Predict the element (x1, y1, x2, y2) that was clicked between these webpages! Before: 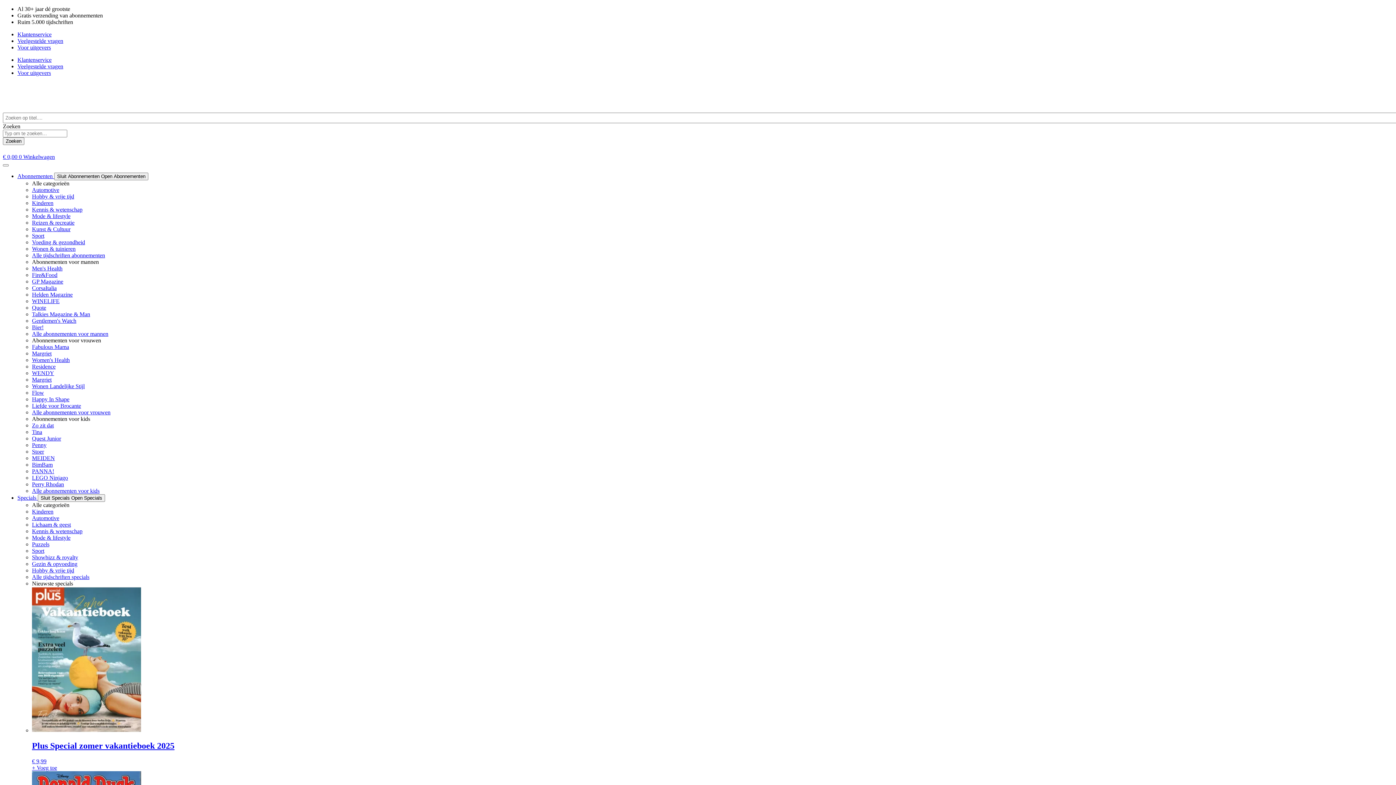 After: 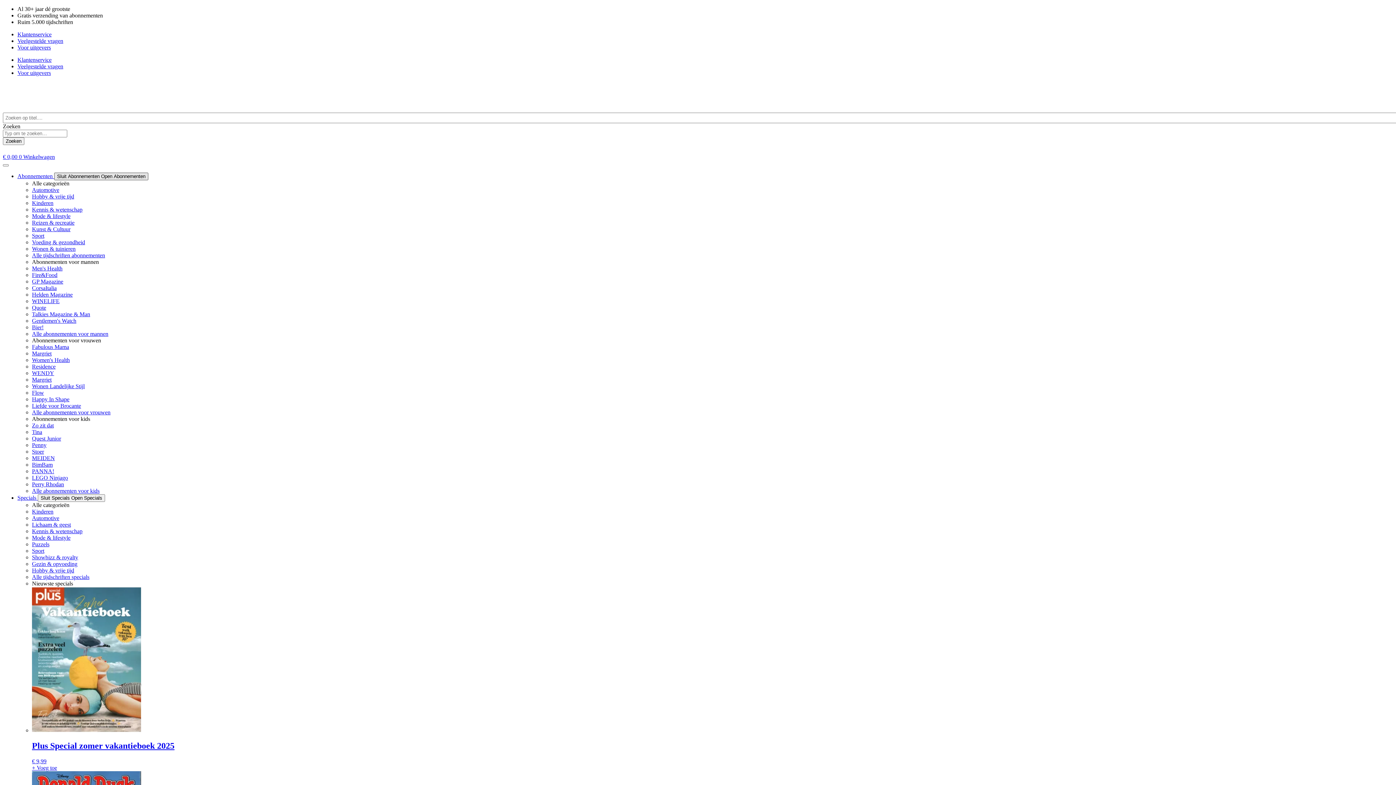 Action: bbox: (54, 172, 148, 180) label: Sluit Abonnementen Open Abonnementen